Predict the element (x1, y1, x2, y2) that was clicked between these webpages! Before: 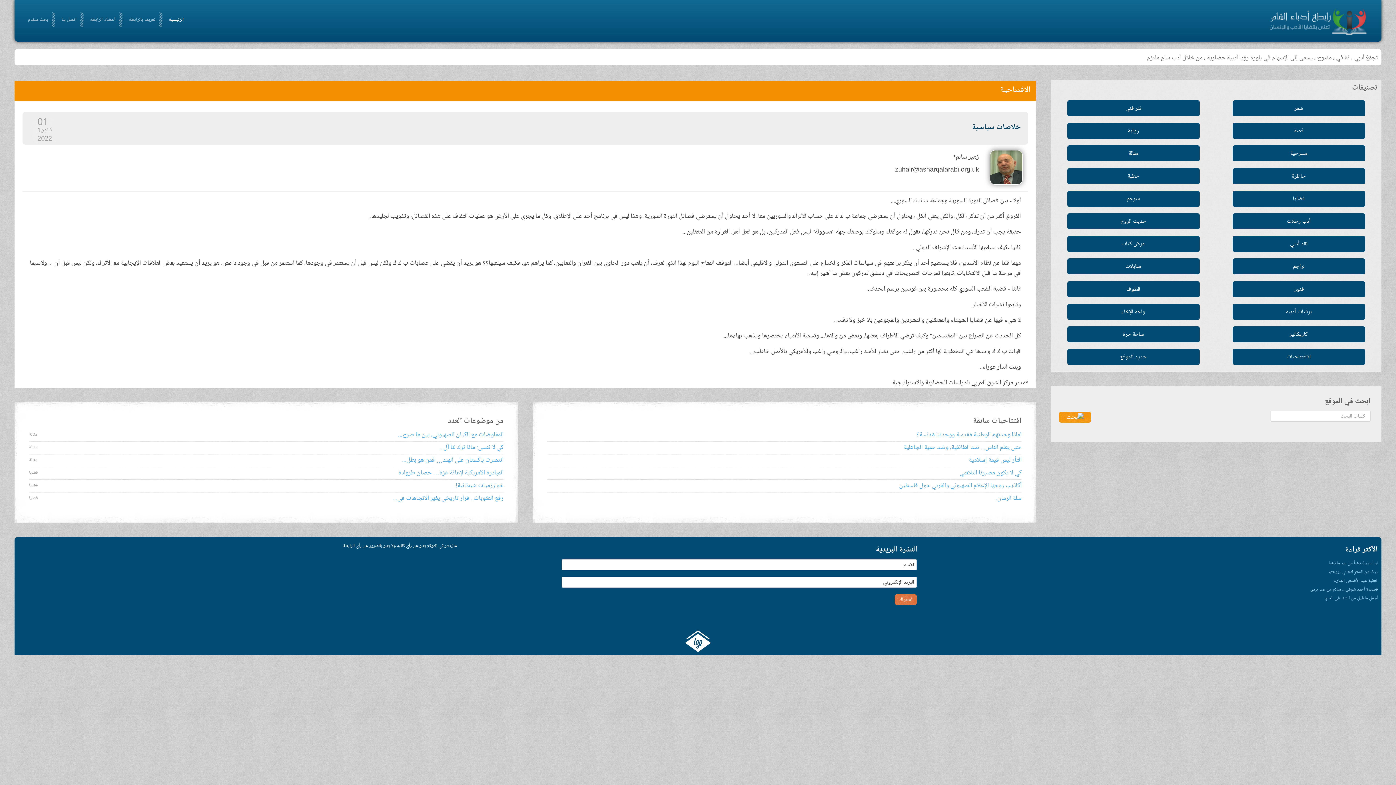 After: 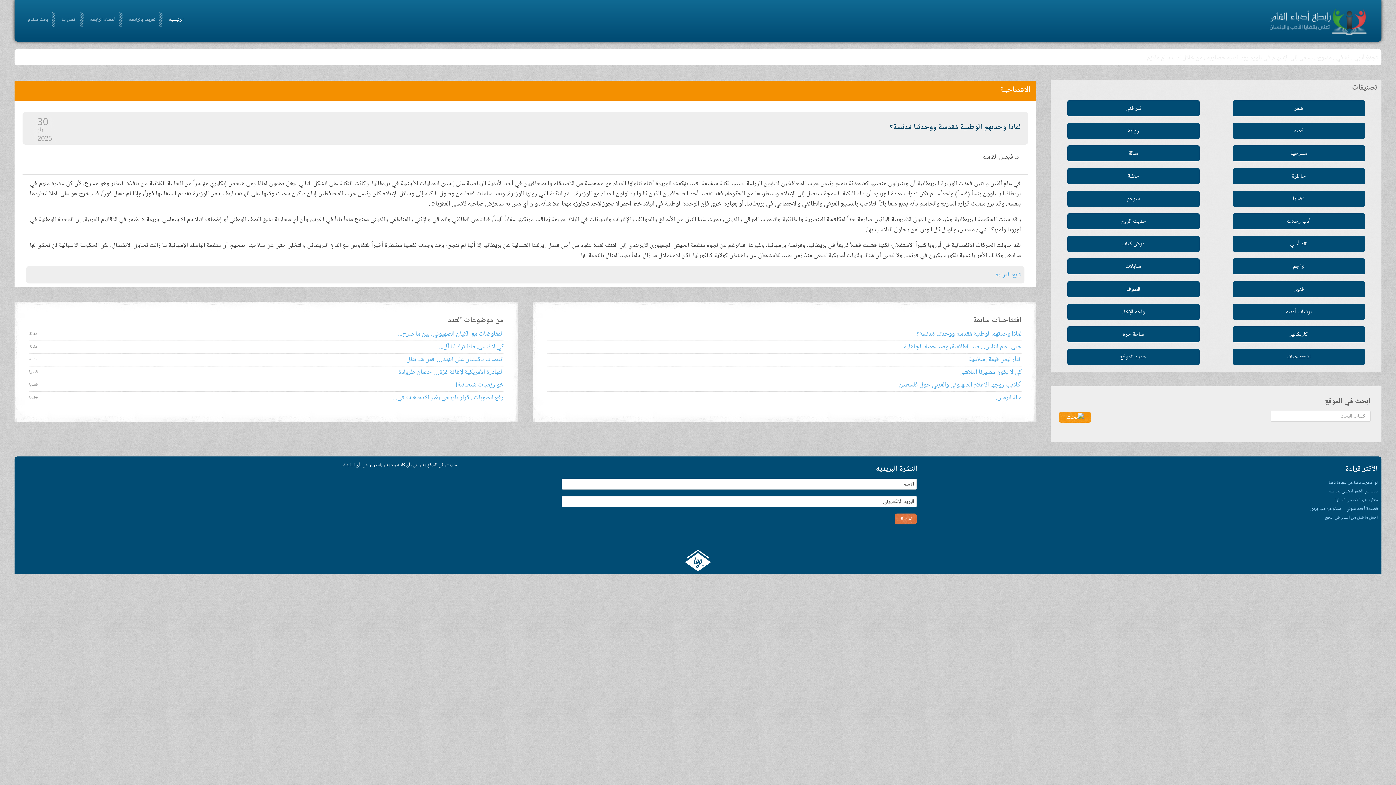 Action: label: الرئيسية bbox: (158, 12, 187, 26)